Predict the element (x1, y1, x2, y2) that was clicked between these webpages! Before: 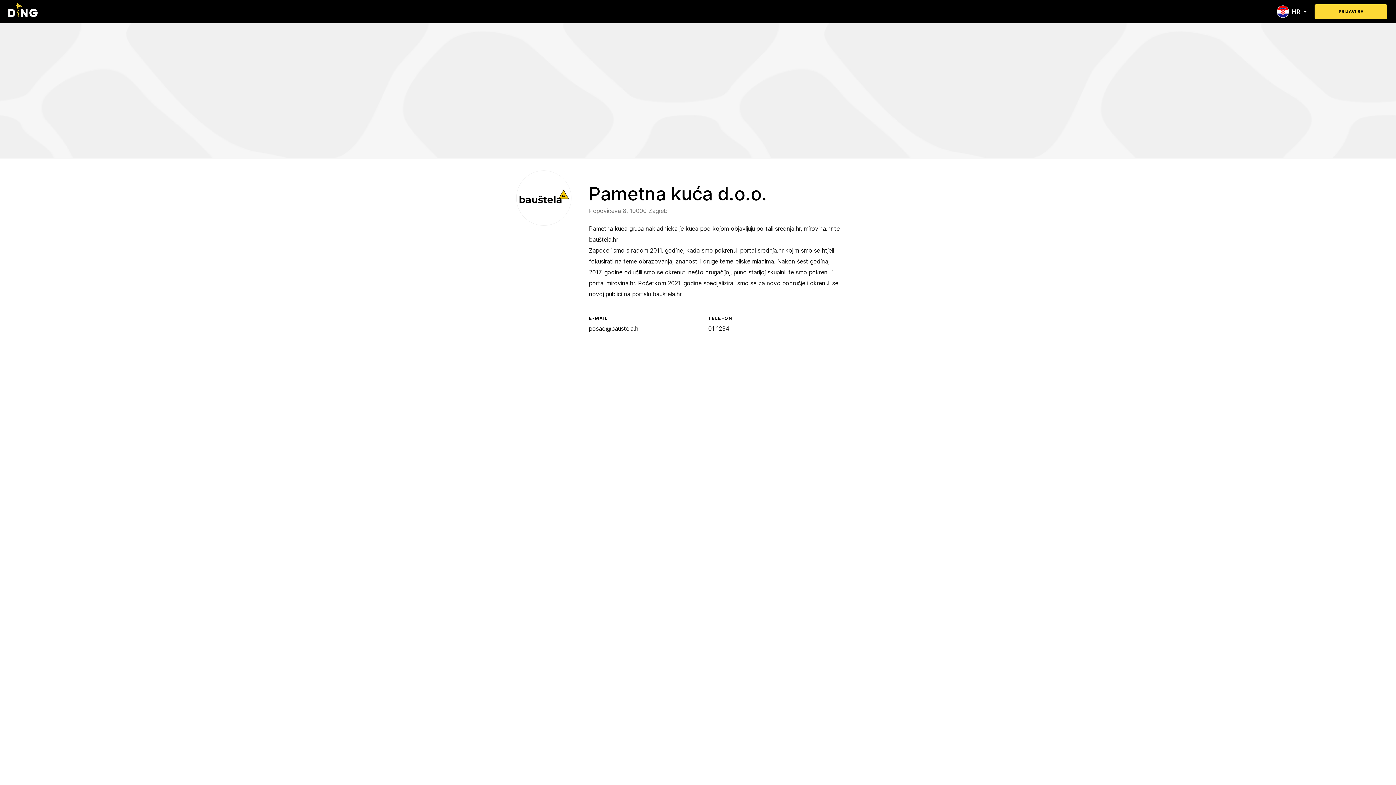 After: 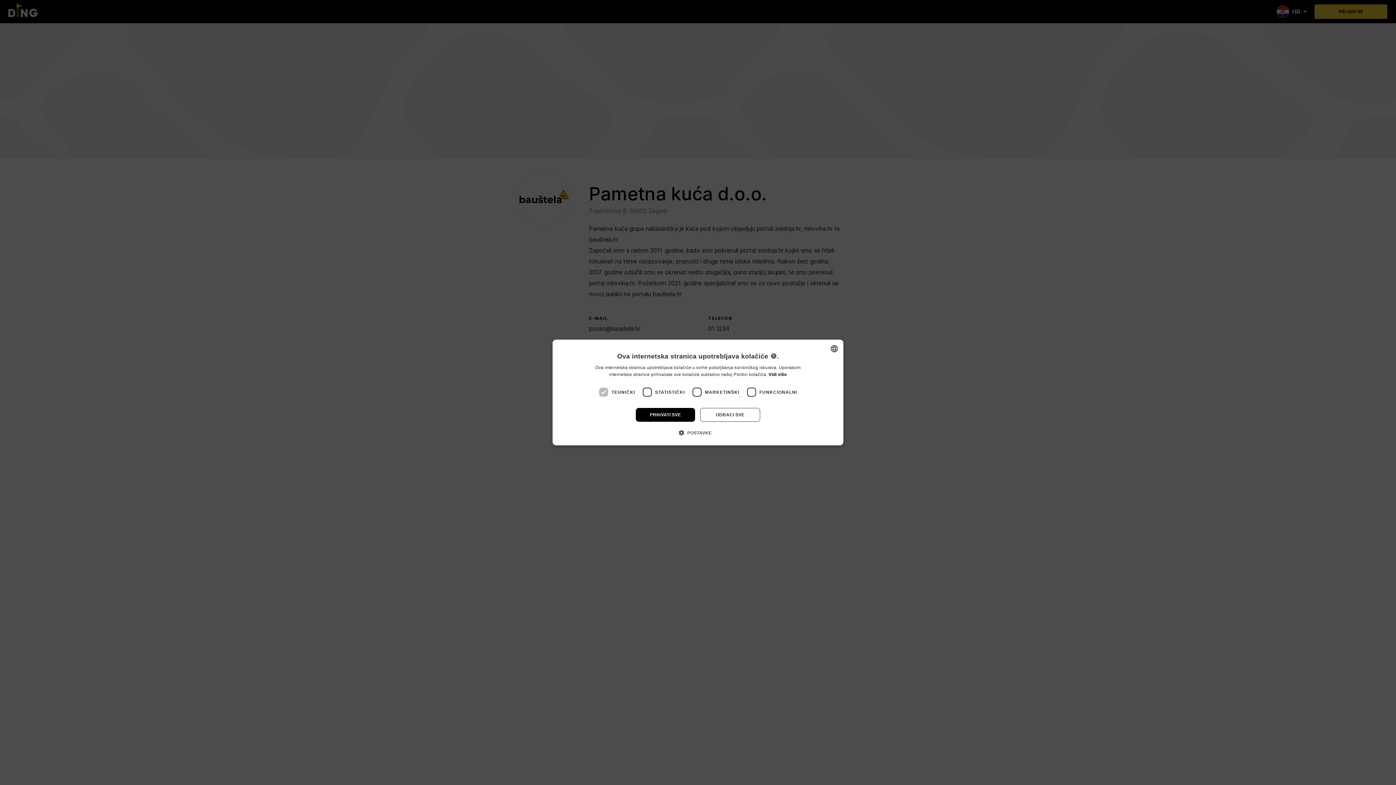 Action: label: posao@baustela.hr bbox: (589, 325, 640, 332)